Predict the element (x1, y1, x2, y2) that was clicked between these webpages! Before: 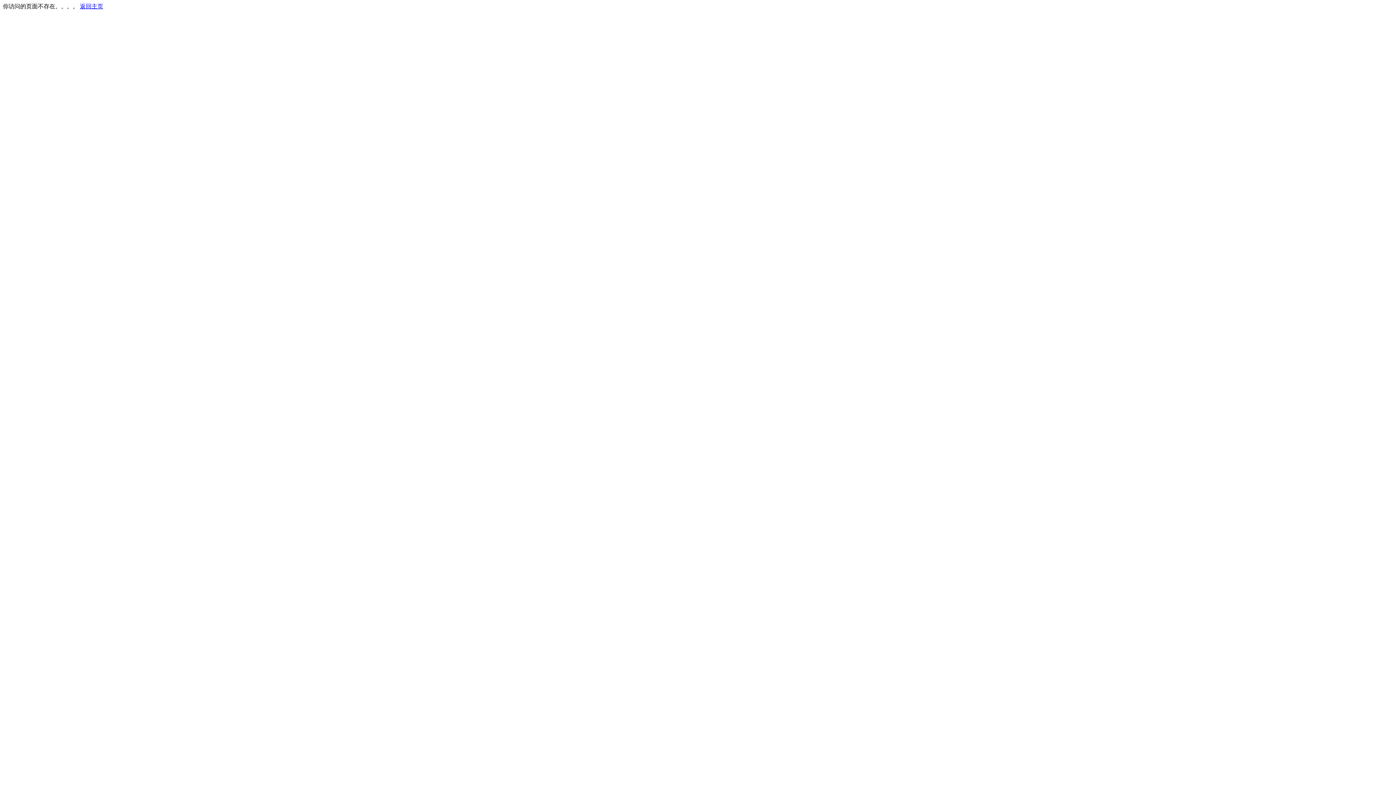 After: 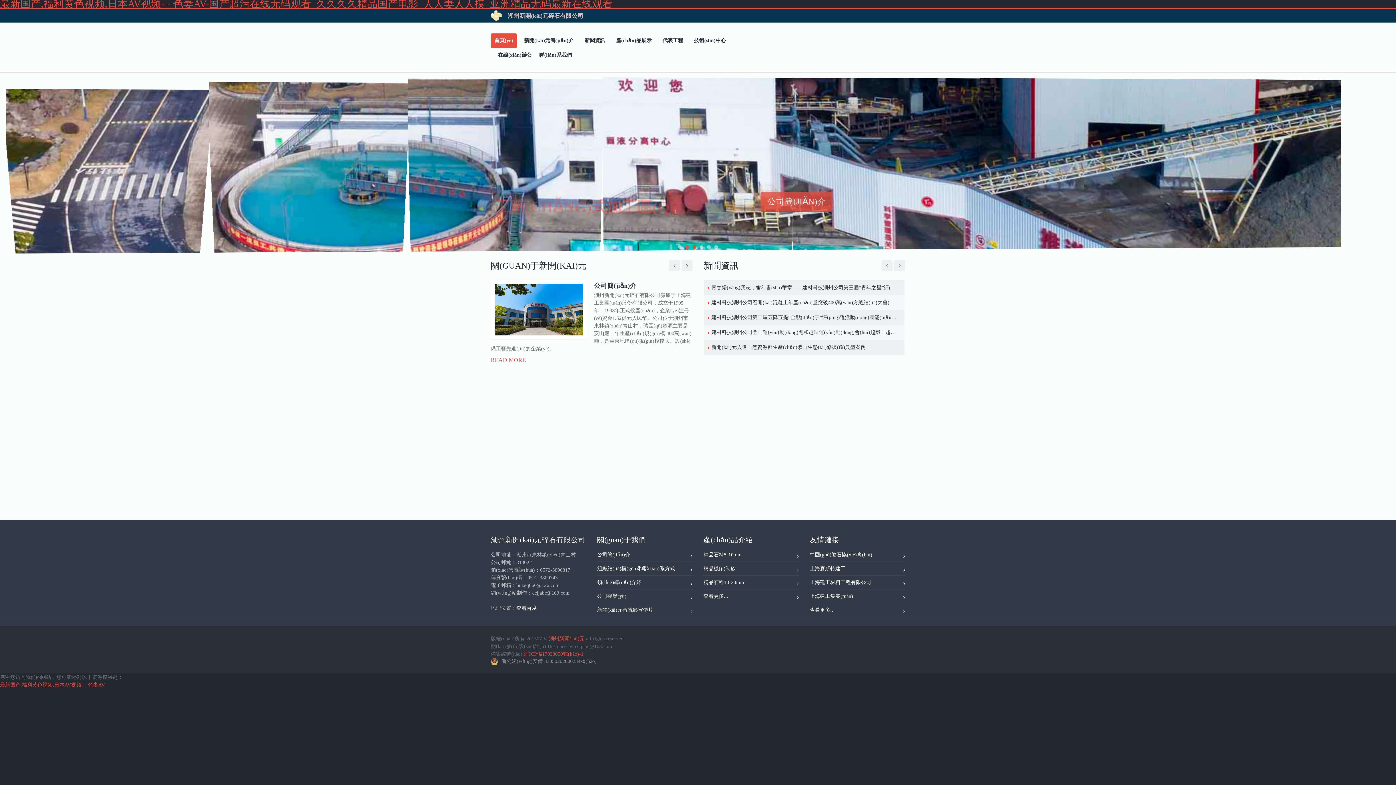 Action: label: 返回主页 bbox: (80, 3, 103, 9)